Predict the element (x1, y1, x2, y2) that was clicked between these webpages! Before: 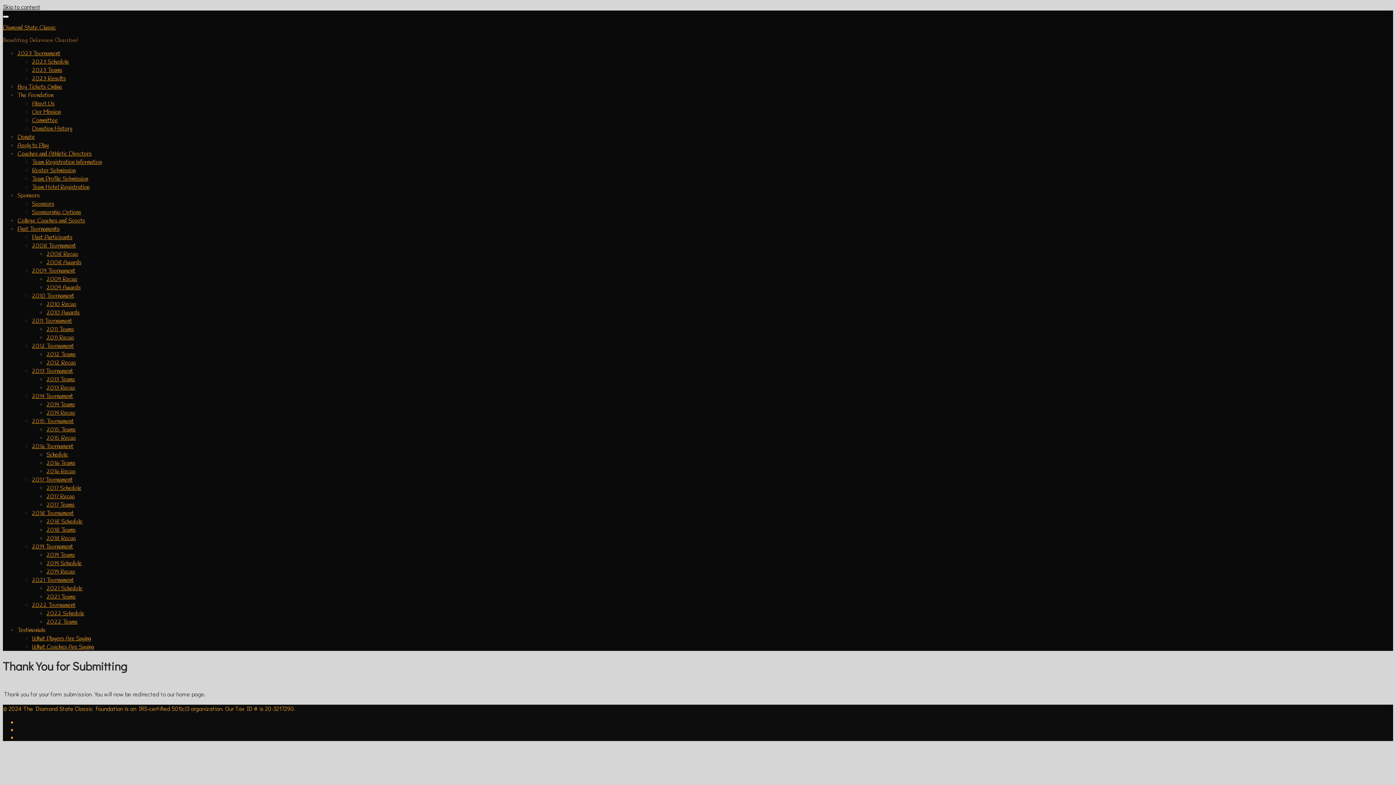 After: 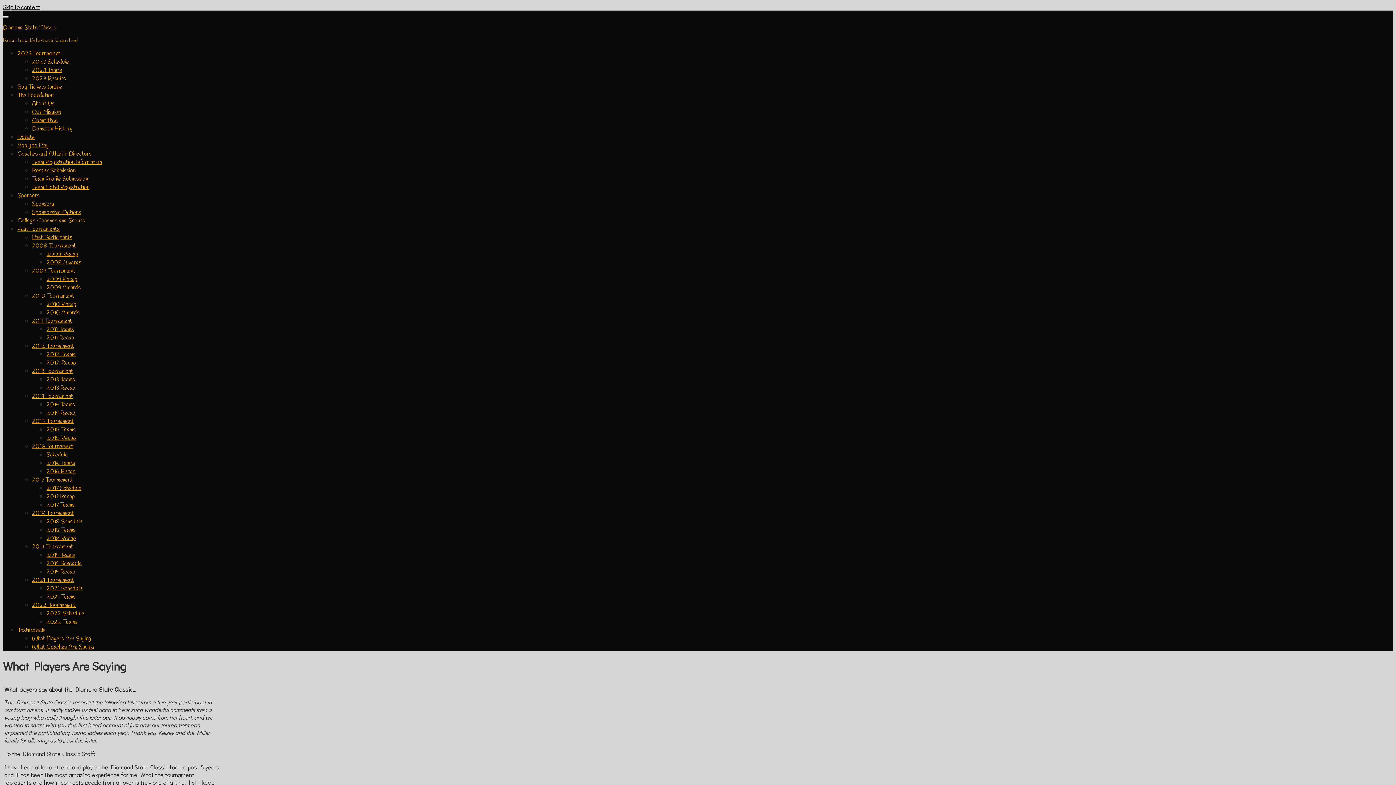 Action: label: What Players Are Saying bbox: (32, 635, 91, 642)